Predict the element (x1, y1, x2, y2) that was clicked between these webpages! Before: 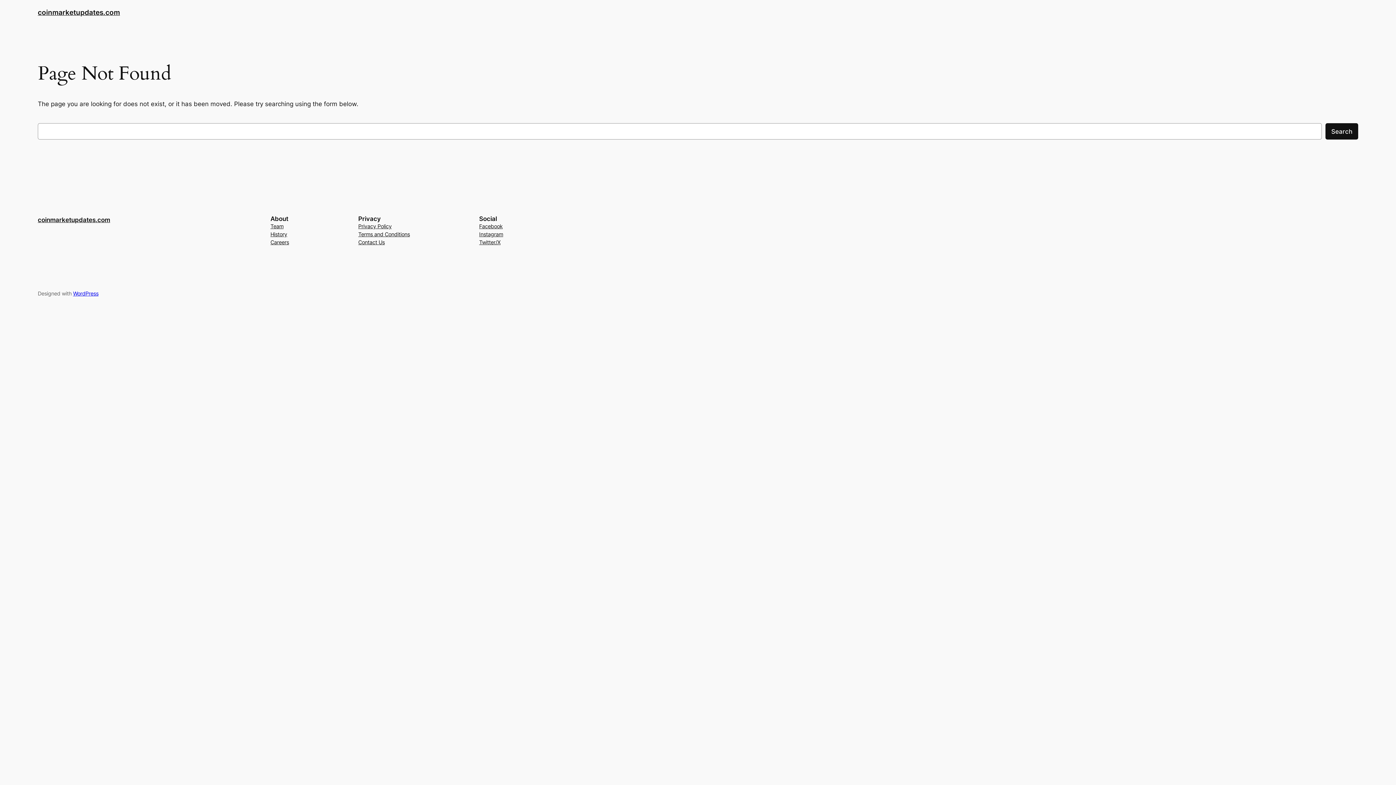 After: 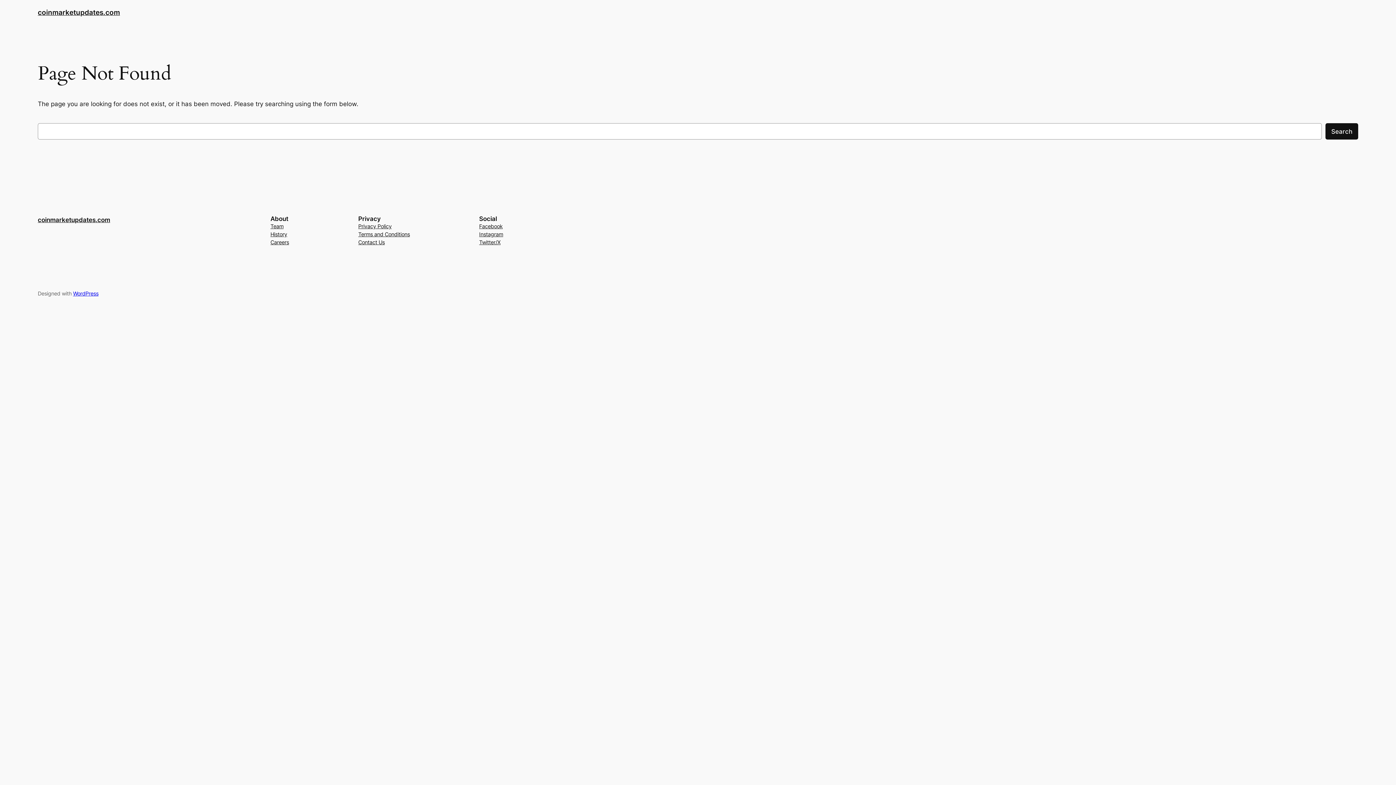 Action: bbox: (270, 230, 287, 238) label: History